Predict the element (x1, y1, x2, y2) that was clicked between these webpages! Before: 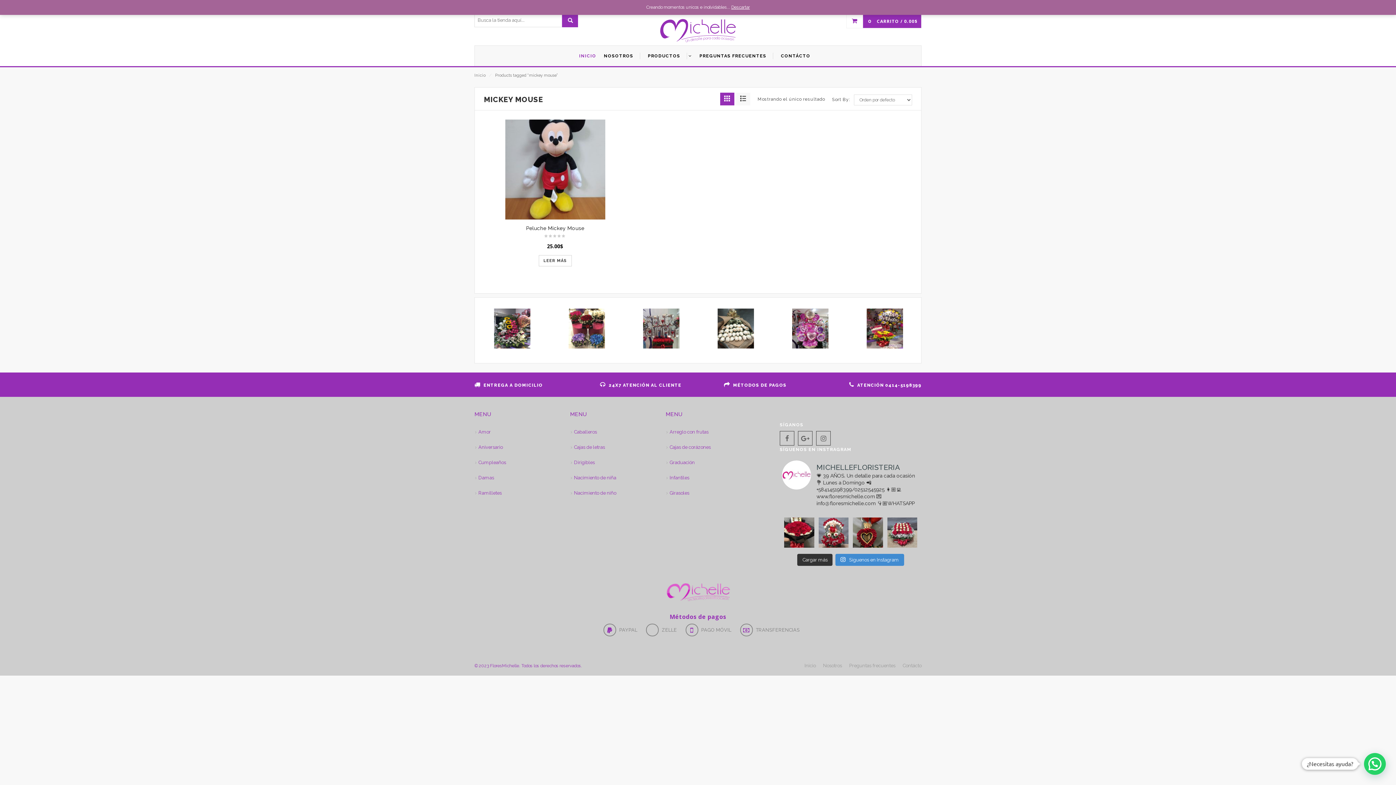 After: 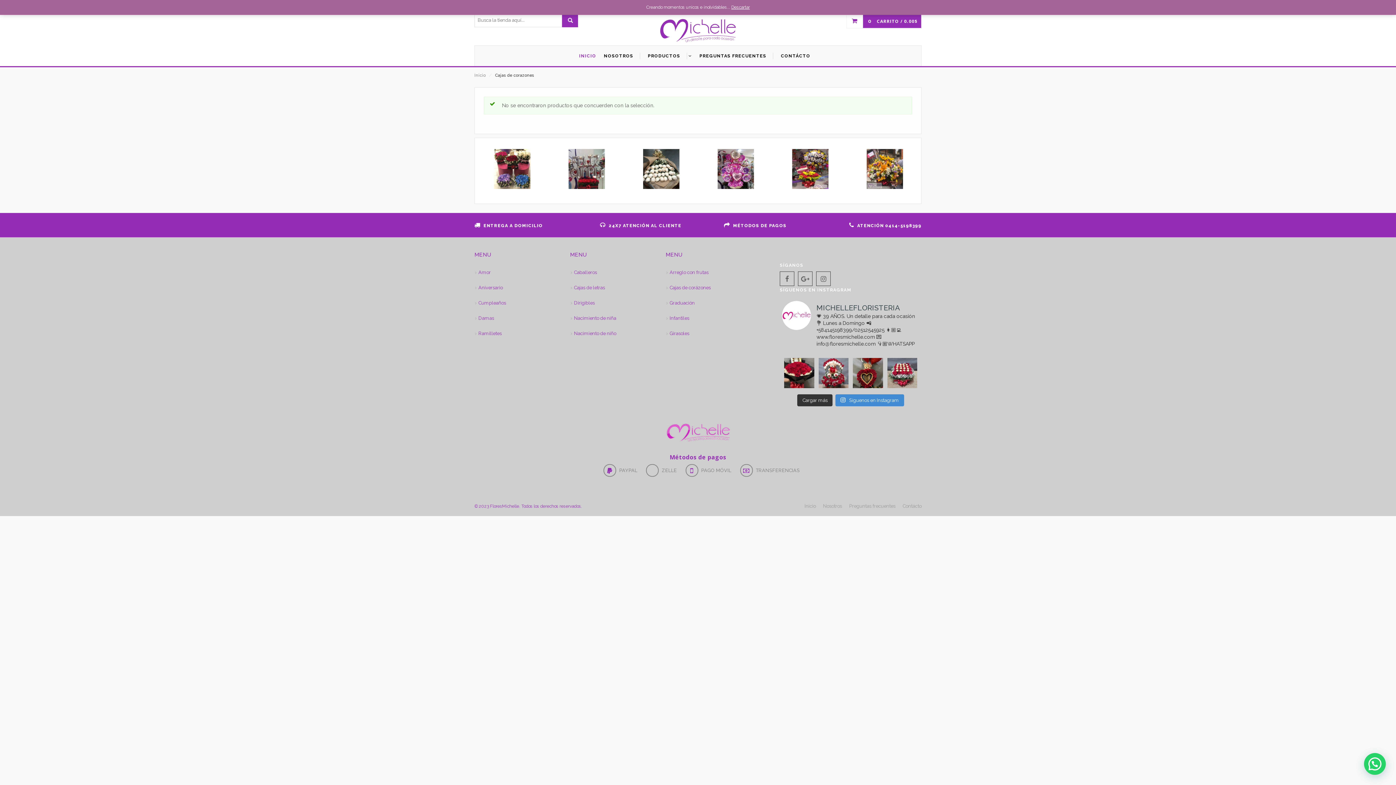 Action: label: Cajas de corázones bbox: (665, 444, 711, 451)